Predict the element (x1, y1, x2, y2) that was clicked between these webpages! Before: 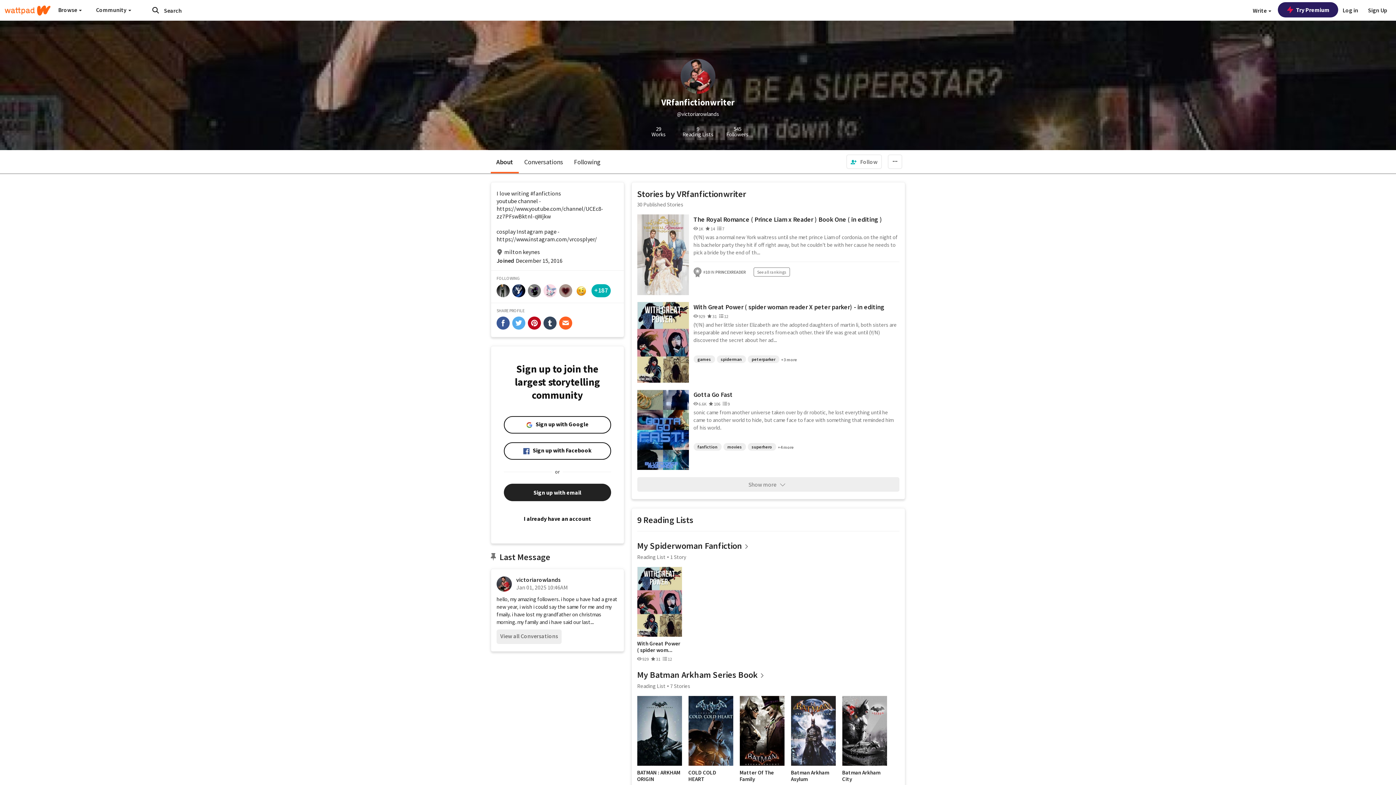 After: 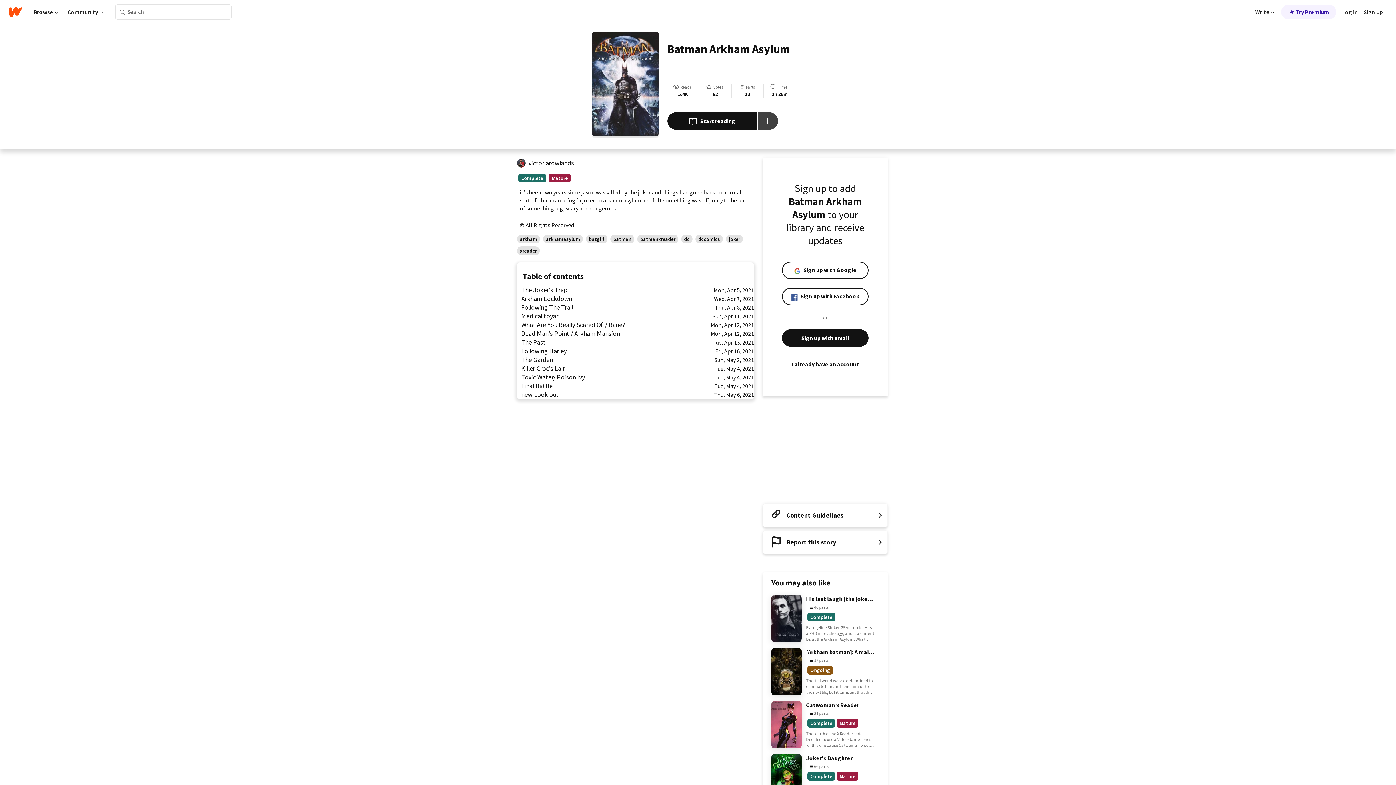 Action: label: Batman Arkham Asylum bbox: (791, 769, 835, 782)